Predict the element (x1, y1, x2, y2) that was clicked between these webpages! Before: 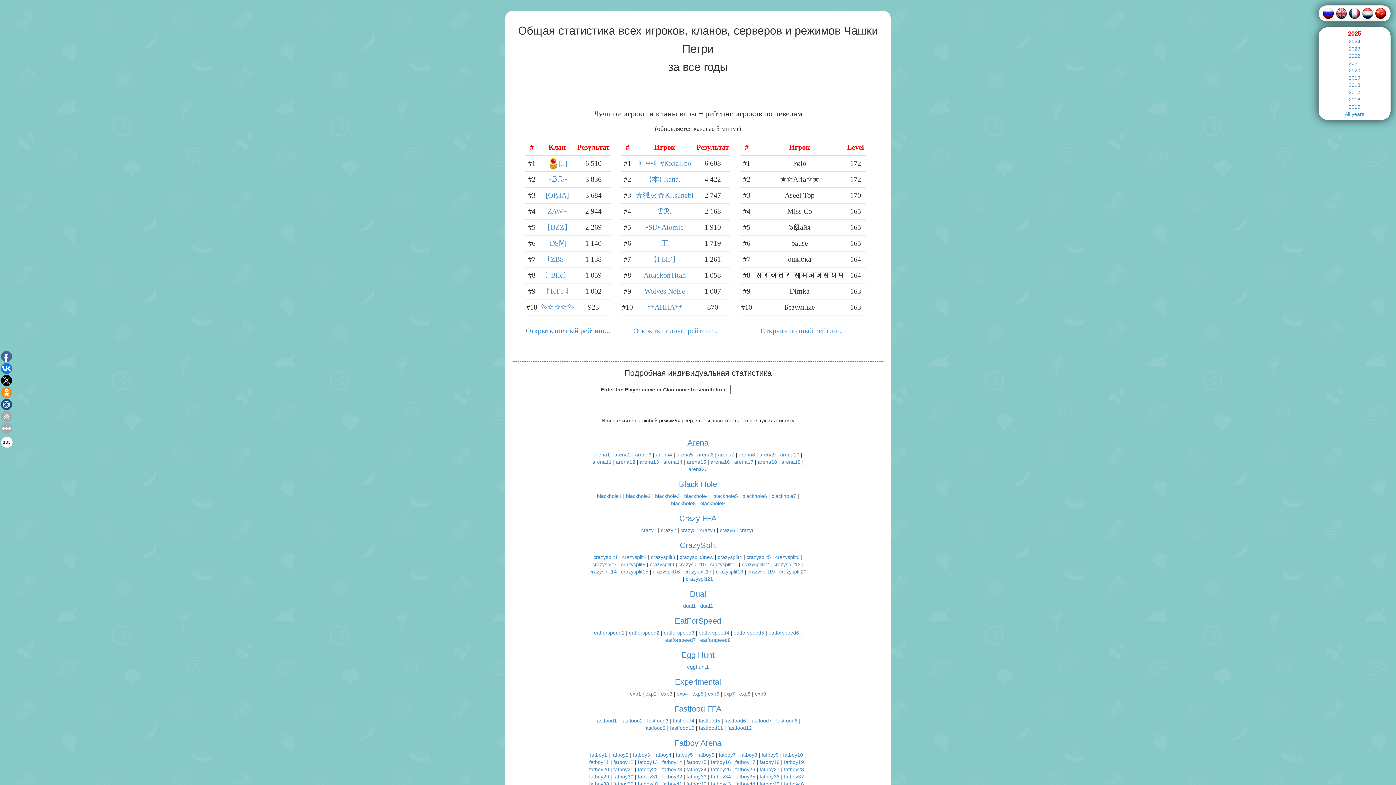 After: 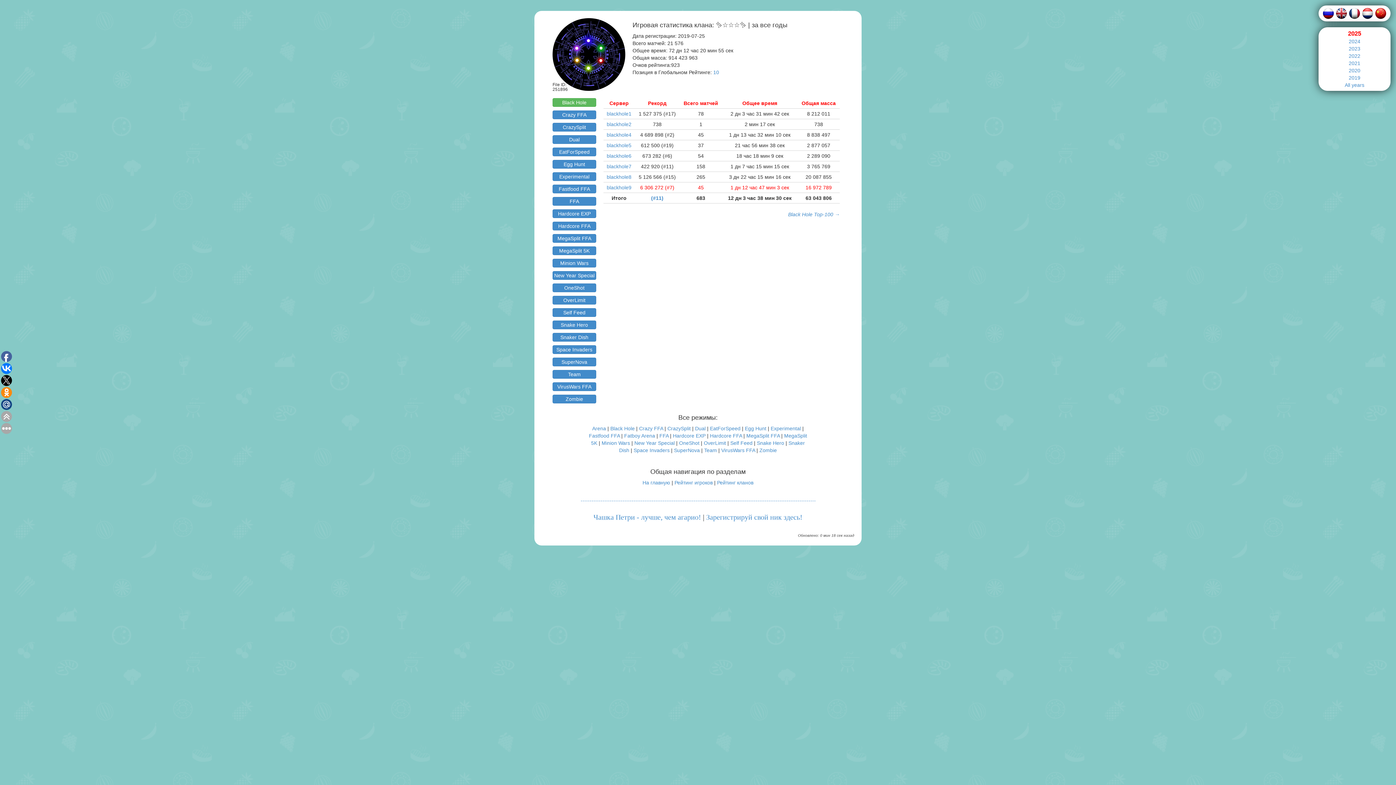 Action: label: ✨☆☆☆✨ bbox: (540, 303, 574, 311)